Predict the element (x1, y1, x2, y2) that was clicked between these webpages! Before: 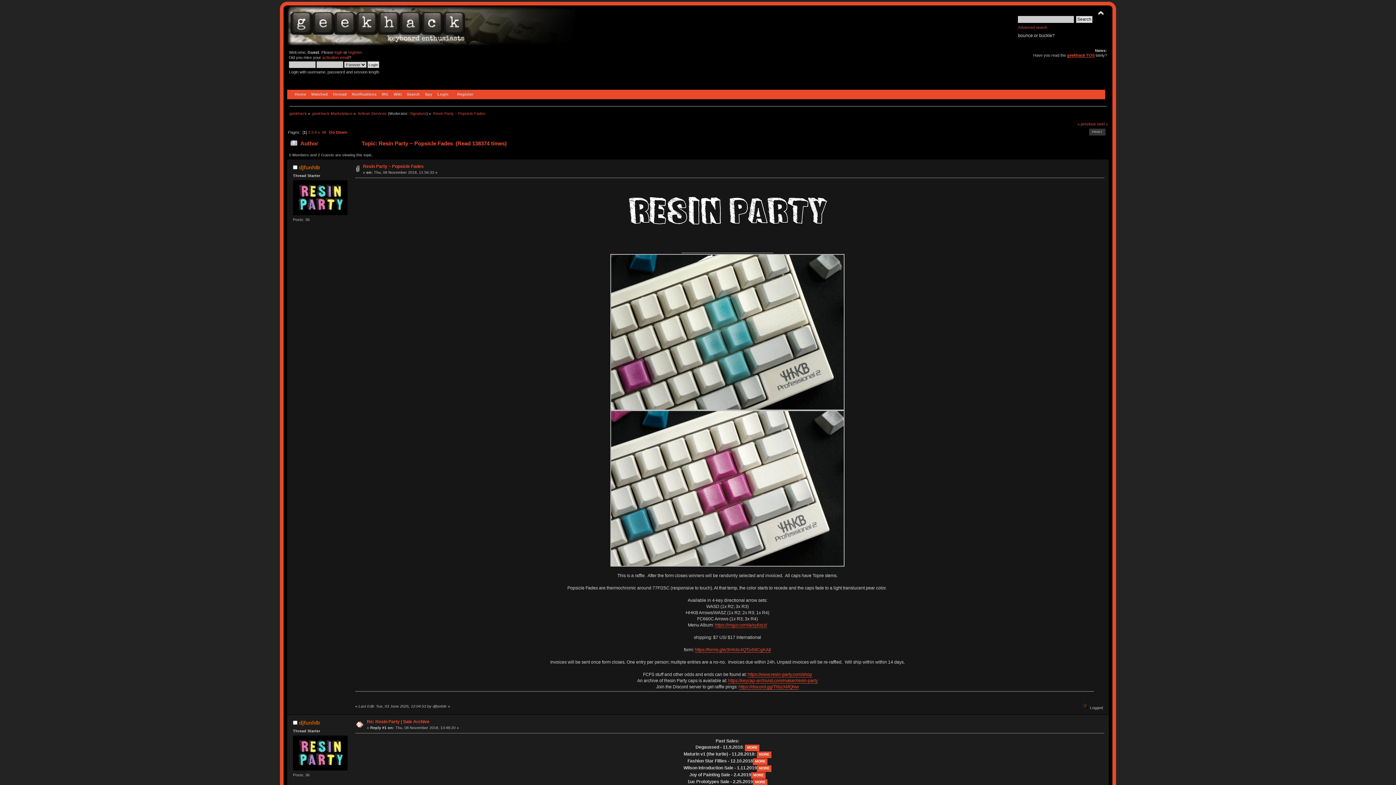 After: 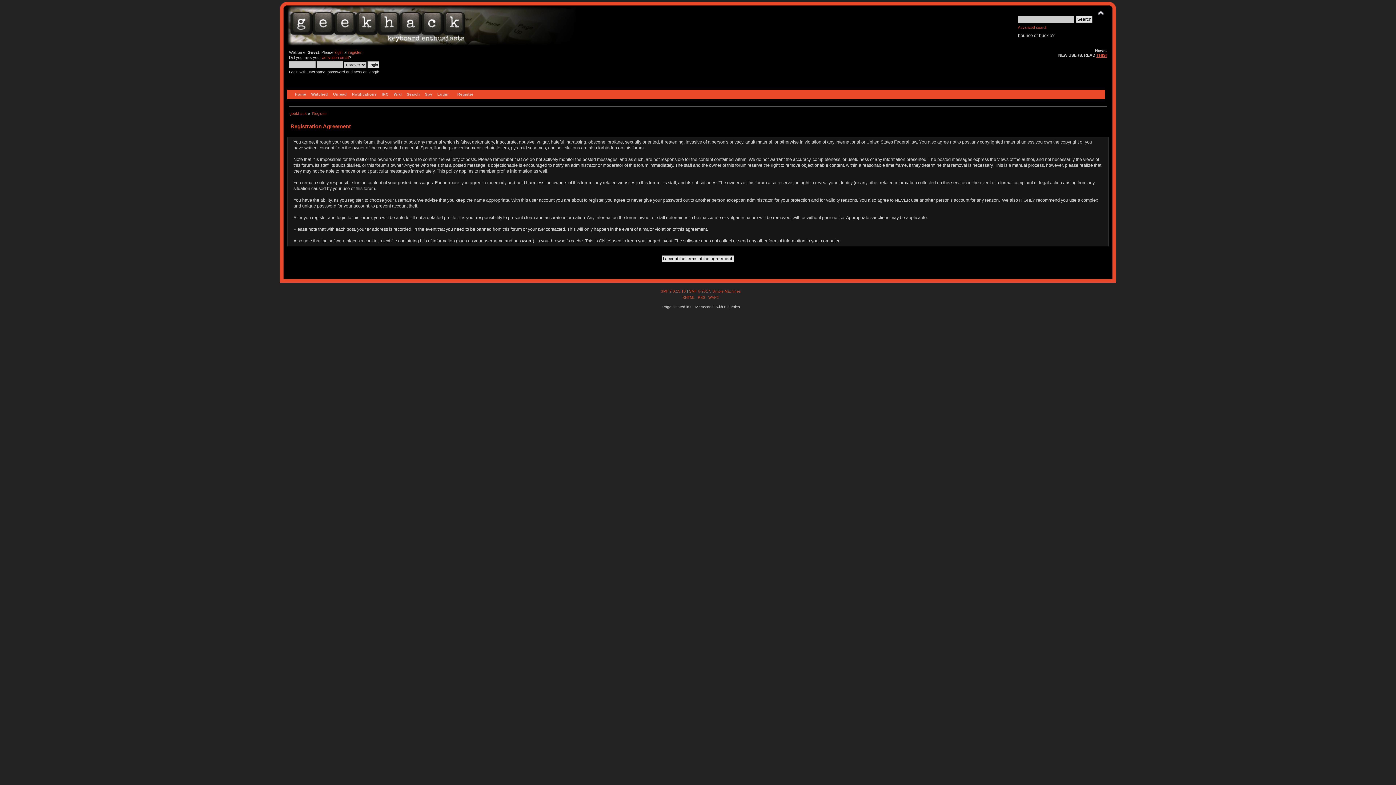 Action: bbox: (455, 89, 475, 99) label: Register